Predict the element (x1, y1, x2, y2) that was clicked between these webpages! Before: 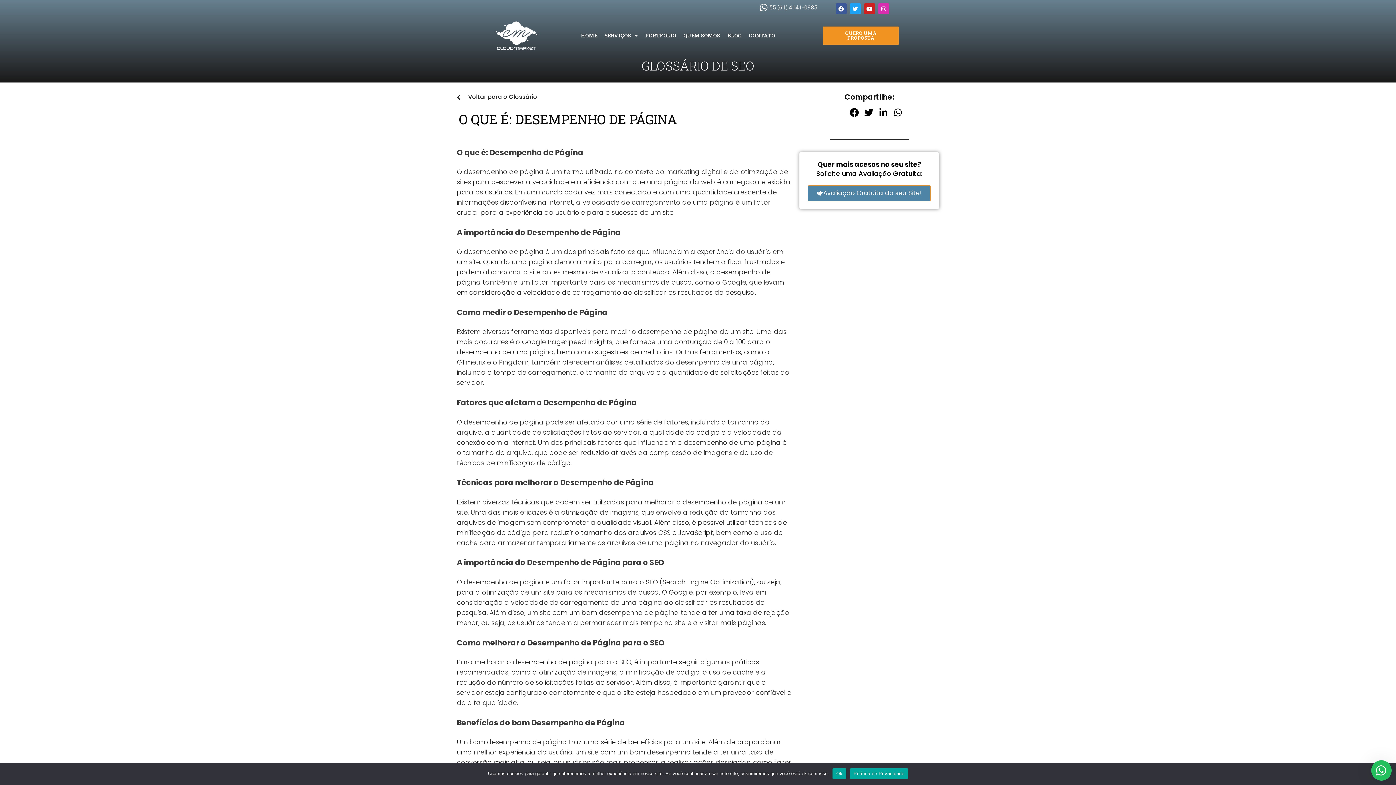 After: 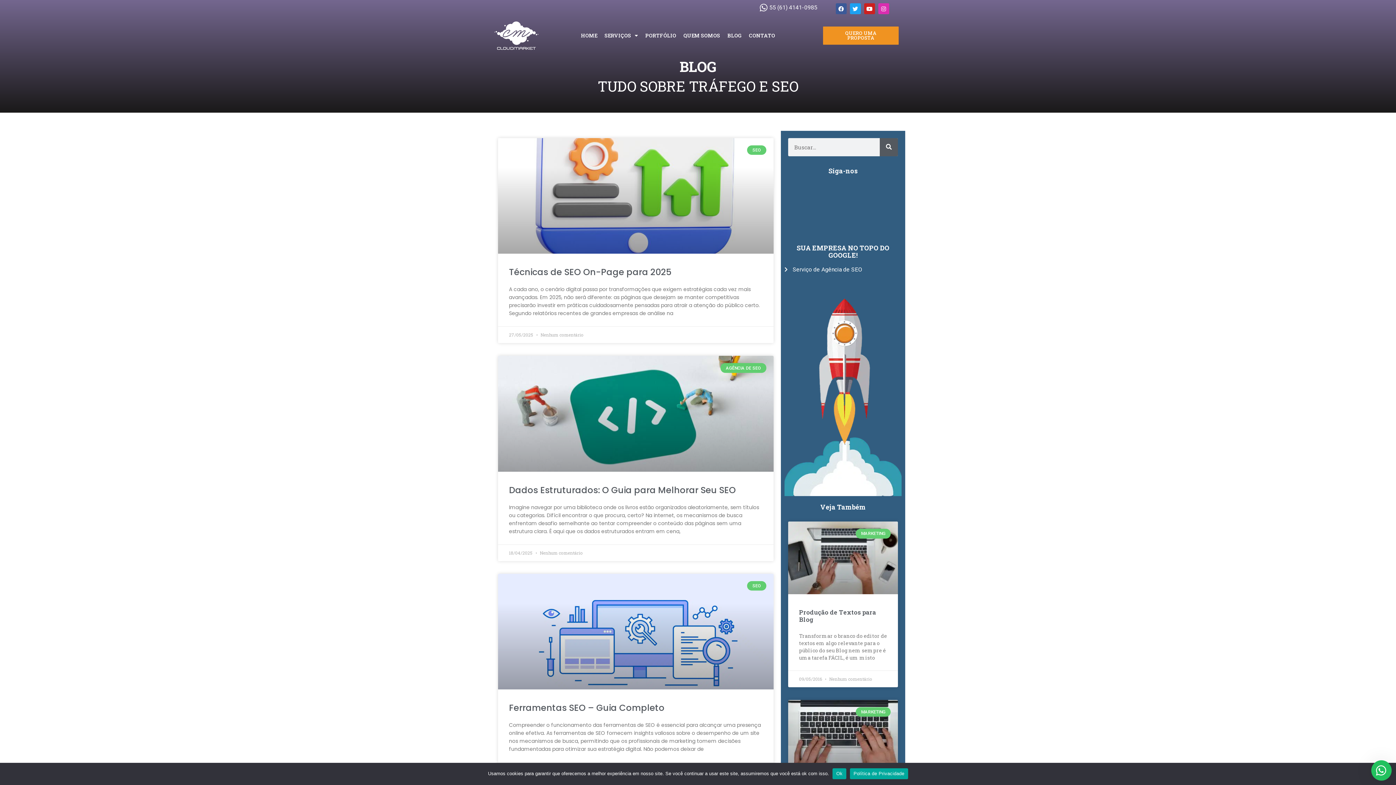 Action: bbox: (724, 27, 745, 43) label: BLOG